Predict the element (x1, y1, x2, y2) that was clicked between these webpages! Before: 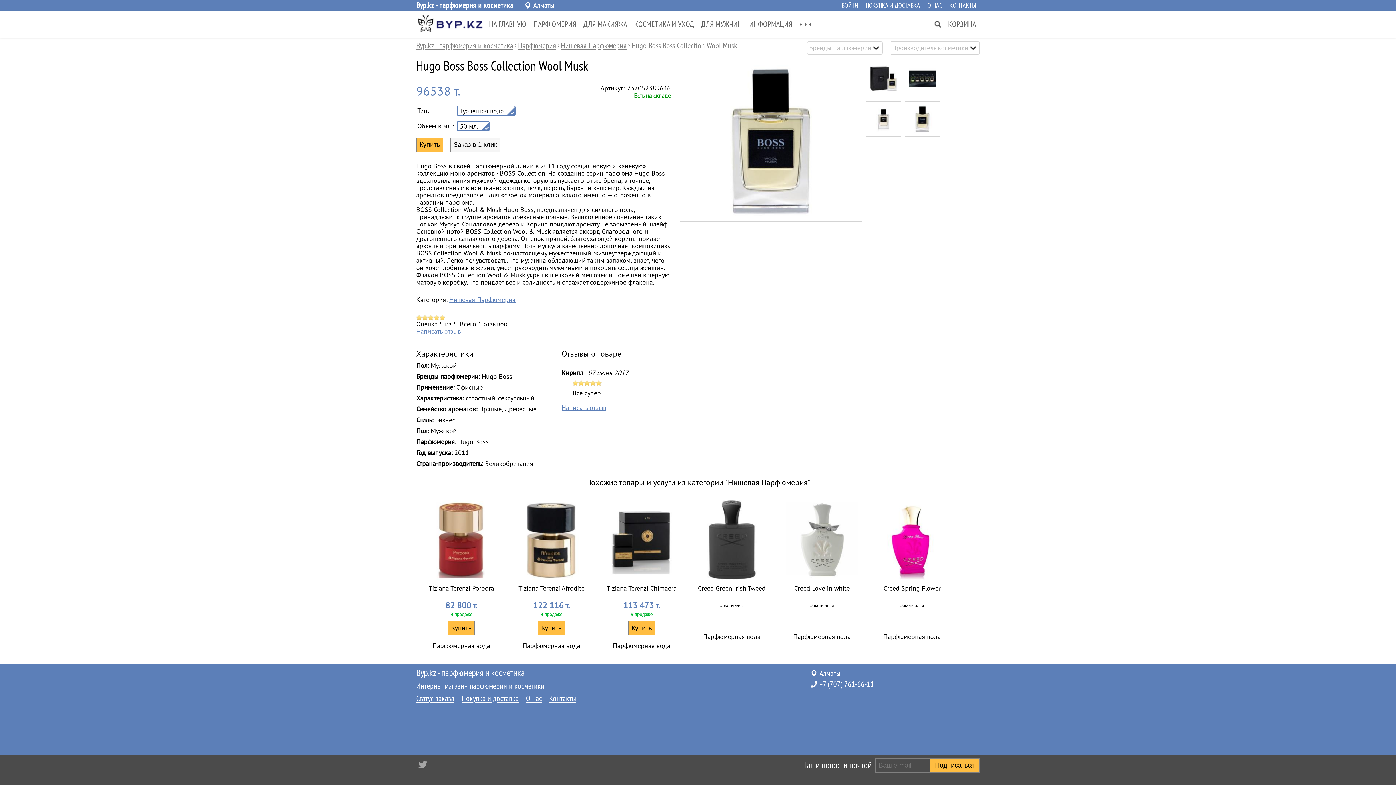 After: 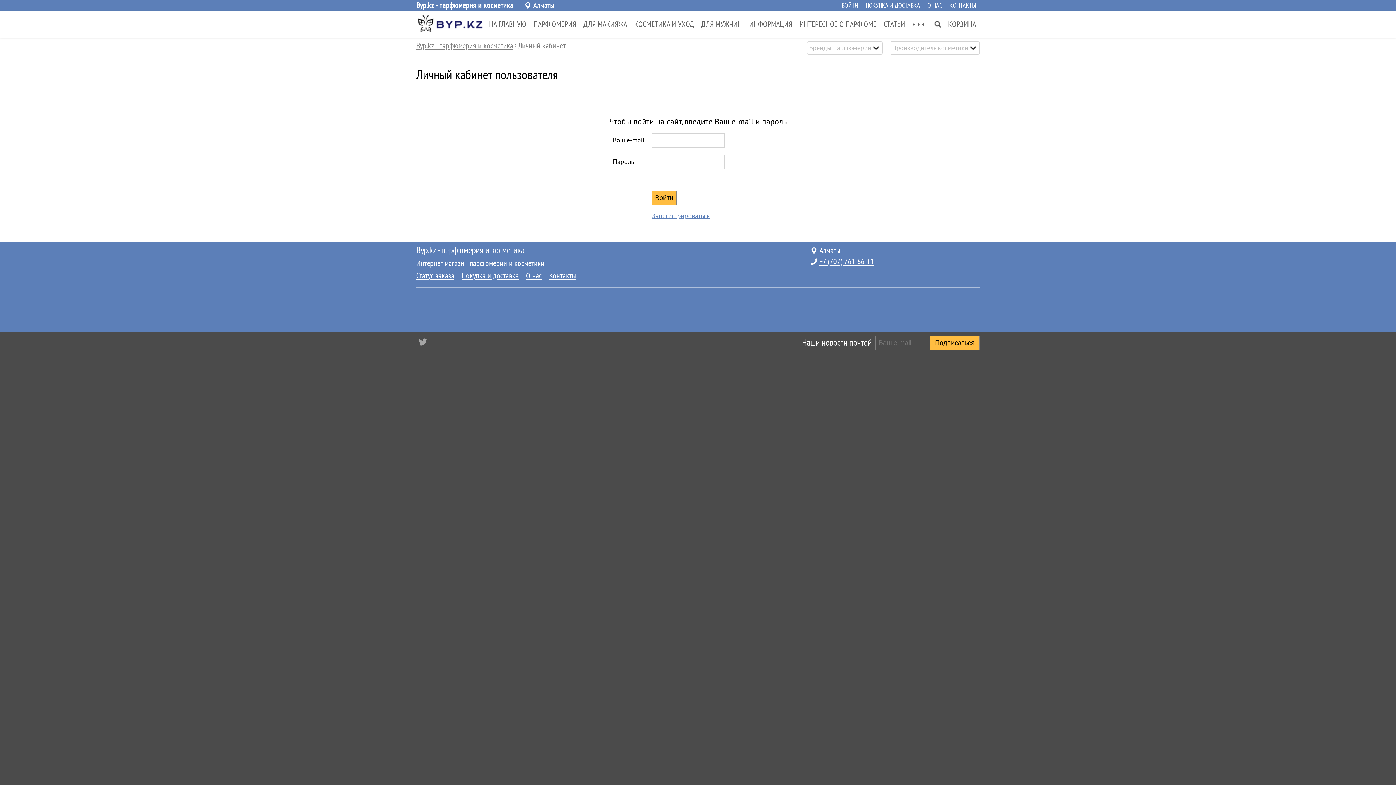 Action: bbox: (838, 0, 862, 10) label: ВОЙТИ